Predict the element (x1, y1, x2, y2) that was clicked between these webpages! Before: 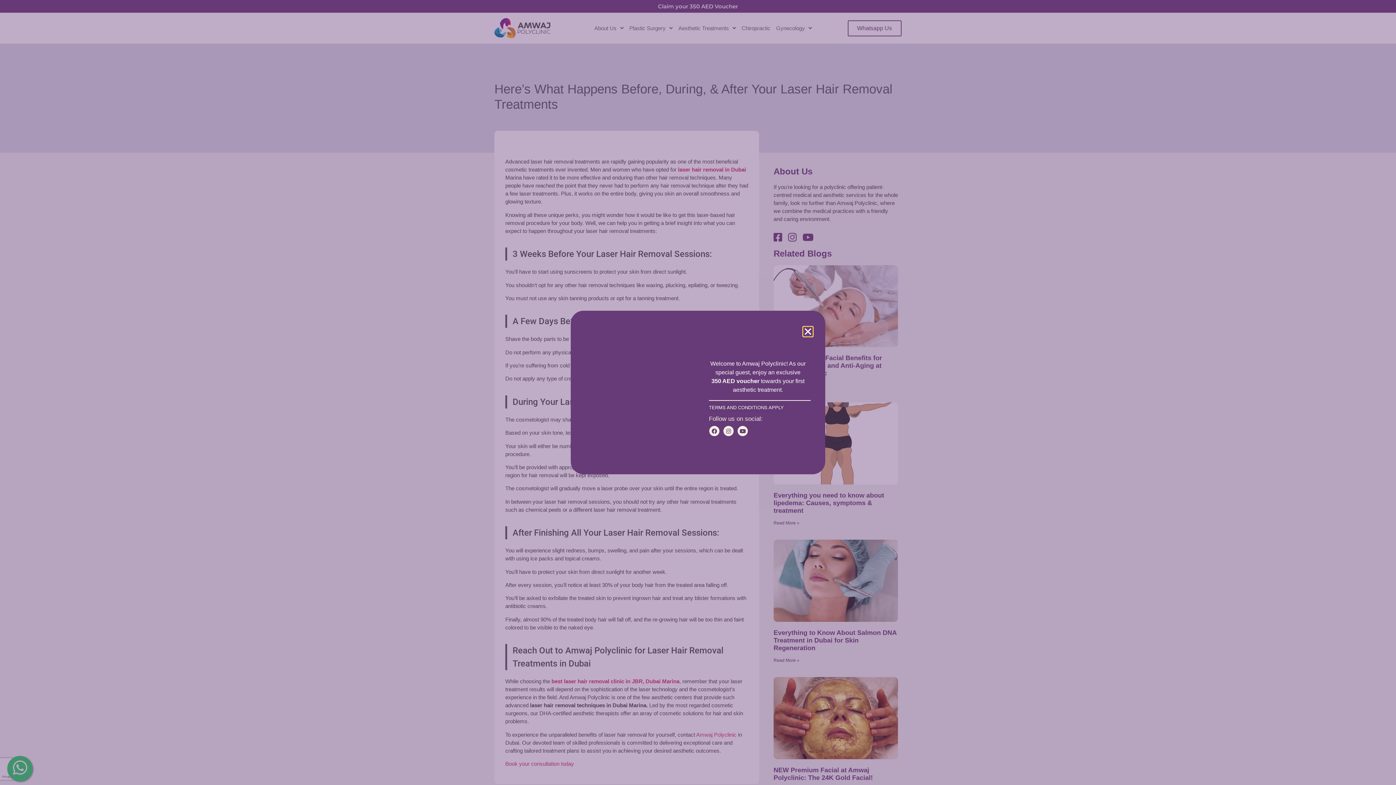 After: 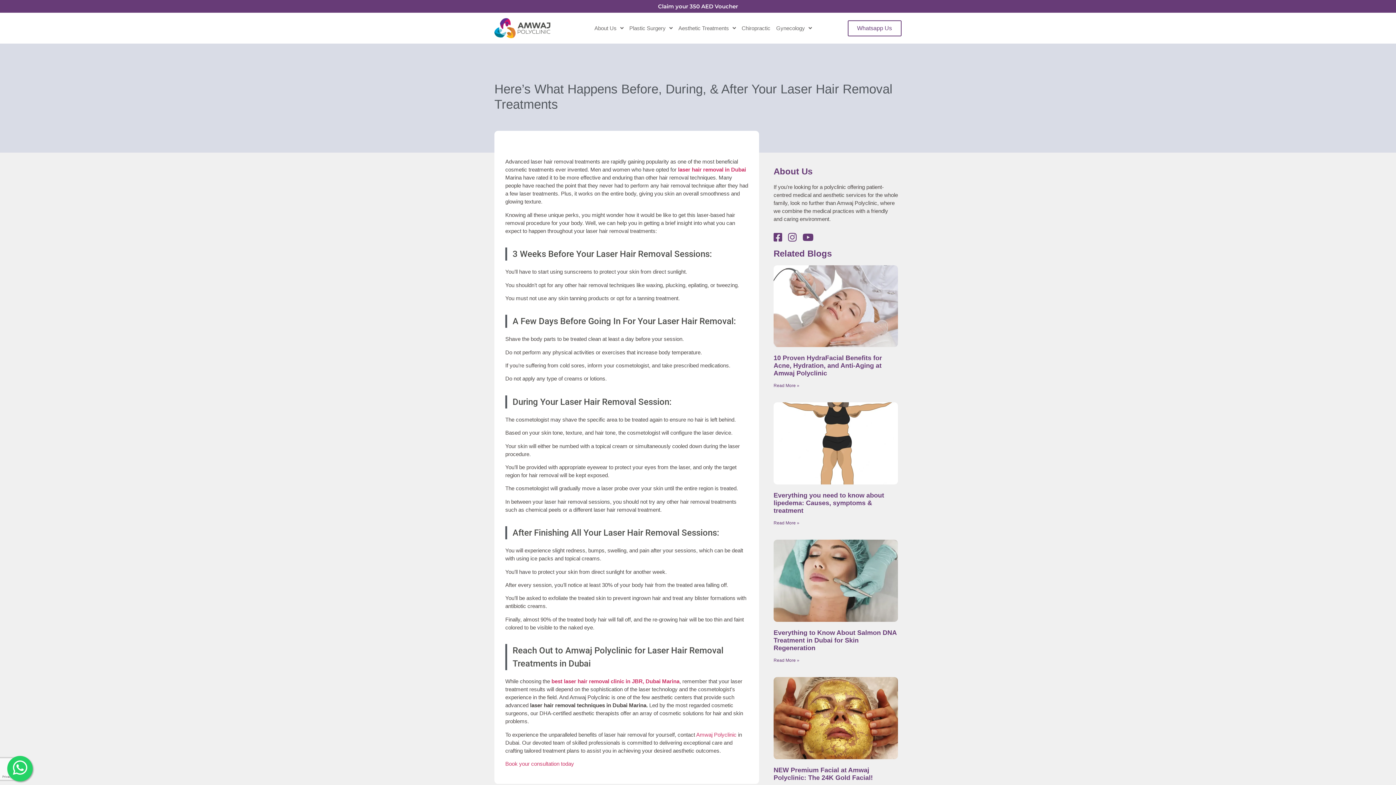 Action: label: Close bbox: (803, 327, 812, 336)